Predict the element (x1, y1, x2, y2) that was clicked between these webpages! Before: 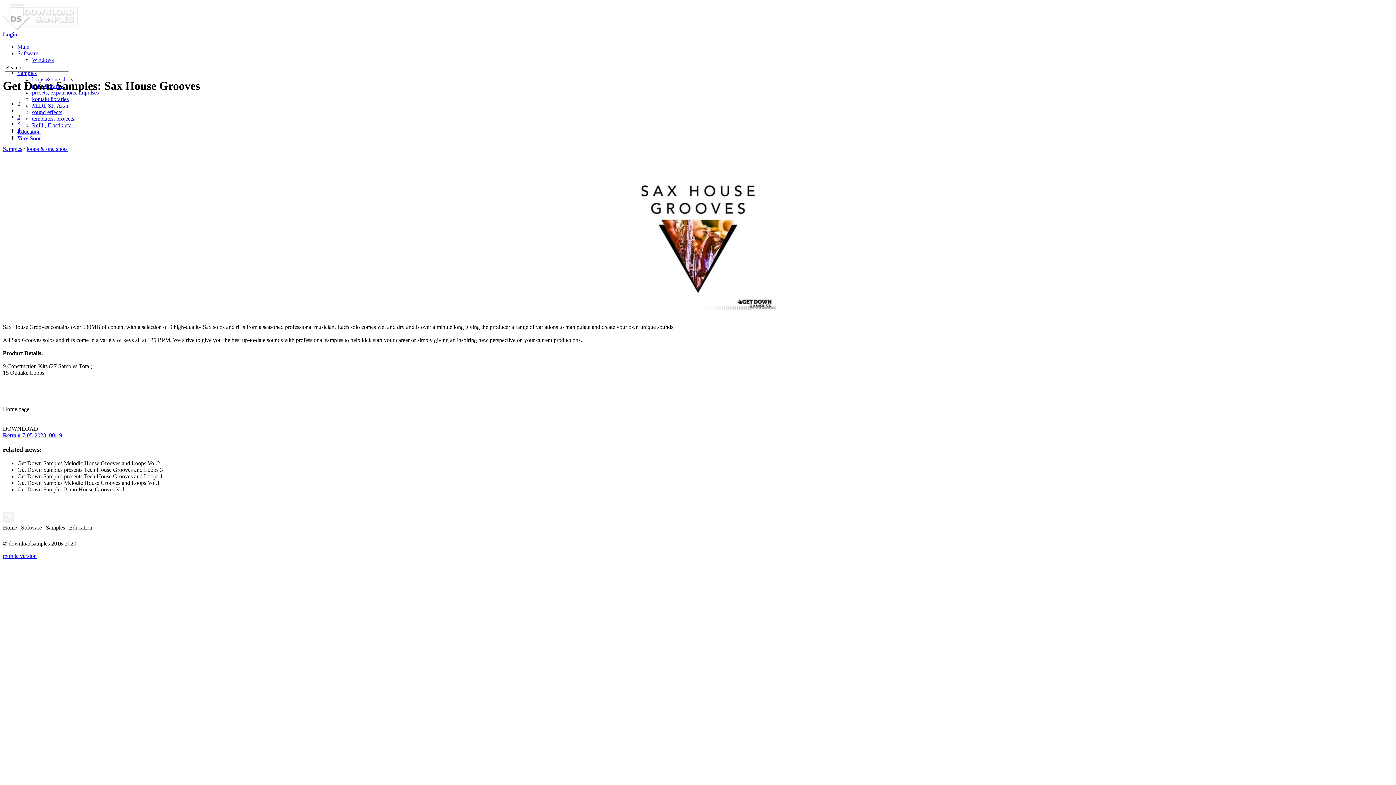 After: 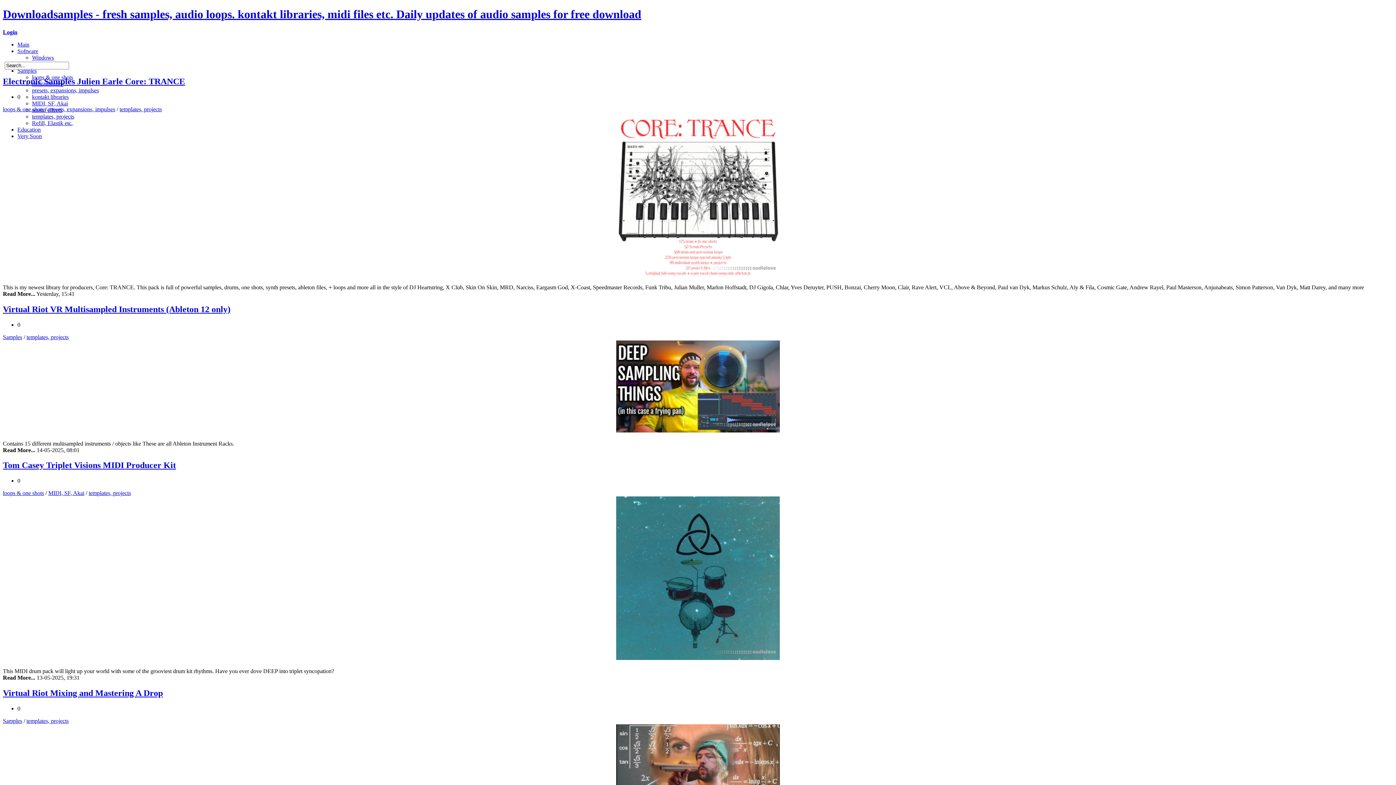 Action: bbox: (32, 115, 74, 121) label: templates, projects